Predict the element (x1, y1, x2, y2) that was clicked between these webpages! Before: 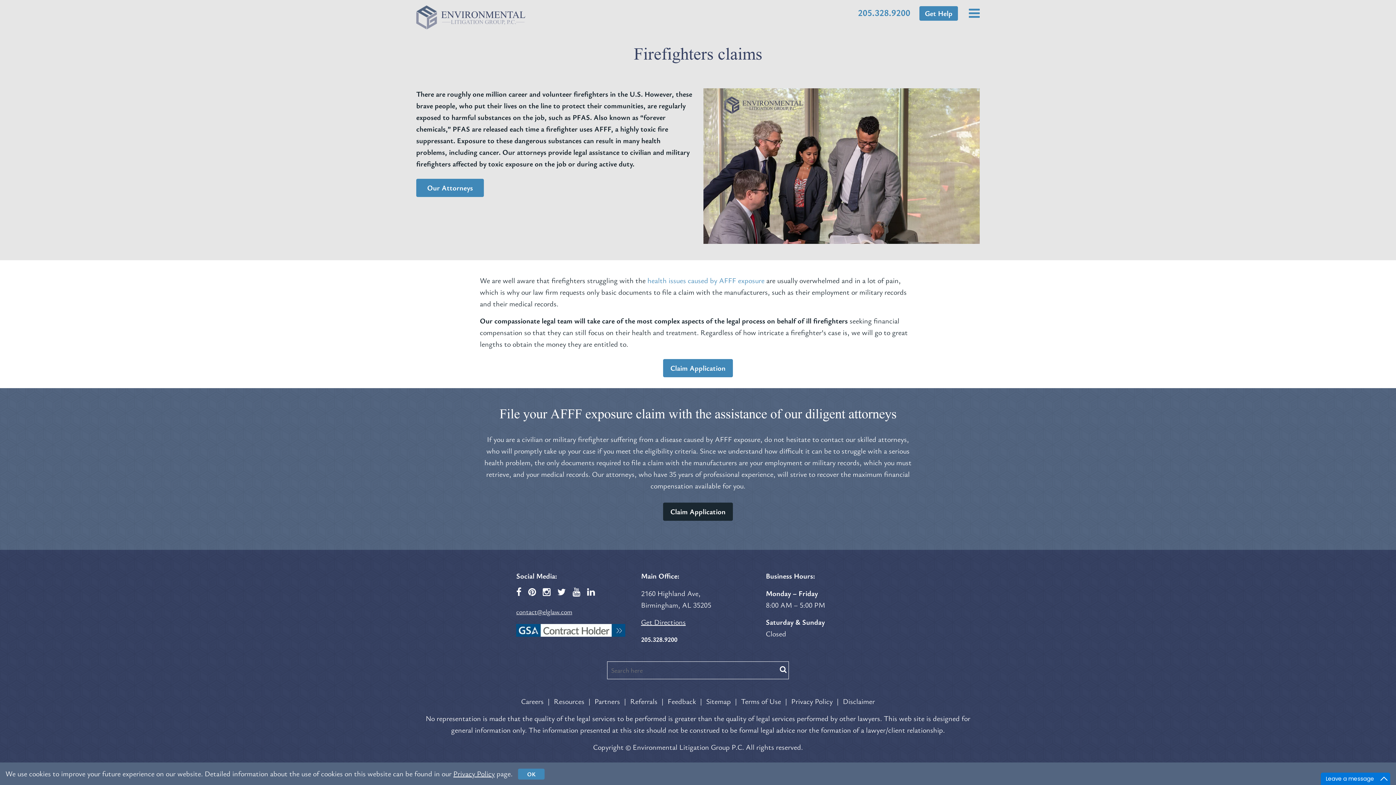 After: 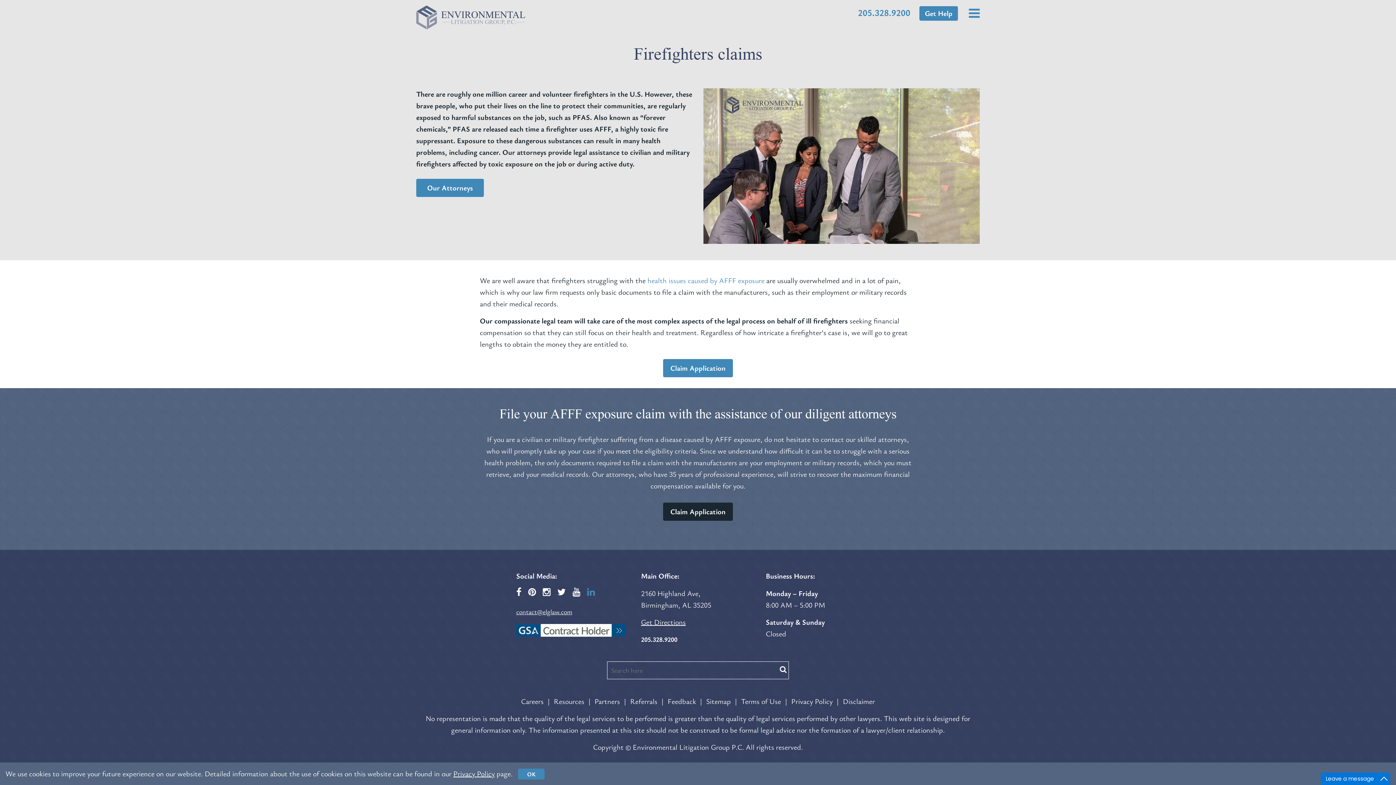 Action: bbox: (587, 587, 594, 598)